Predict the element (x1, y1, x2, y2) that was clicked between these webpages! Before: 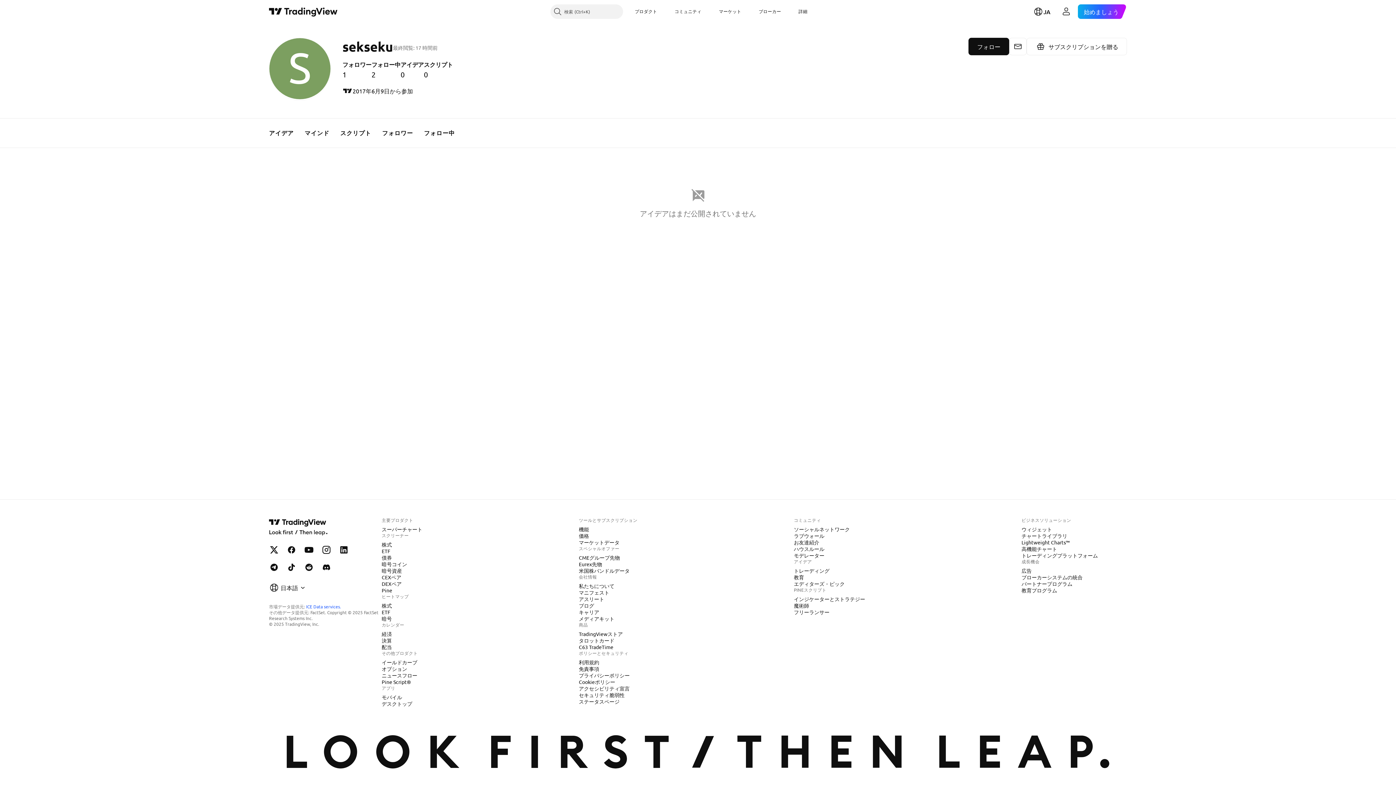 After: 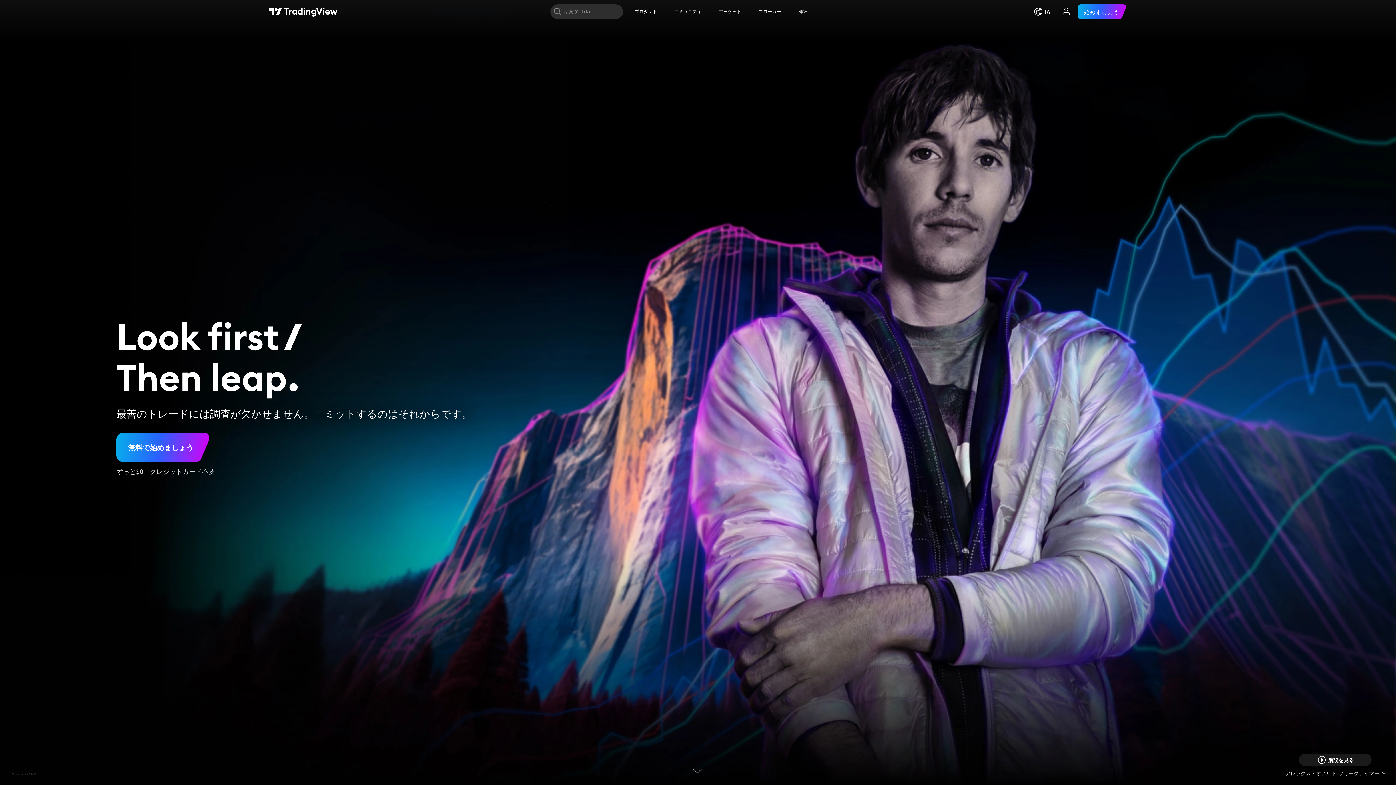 Action: bbox: (269, 6, 337, 16) label: TradingViewのメインページ